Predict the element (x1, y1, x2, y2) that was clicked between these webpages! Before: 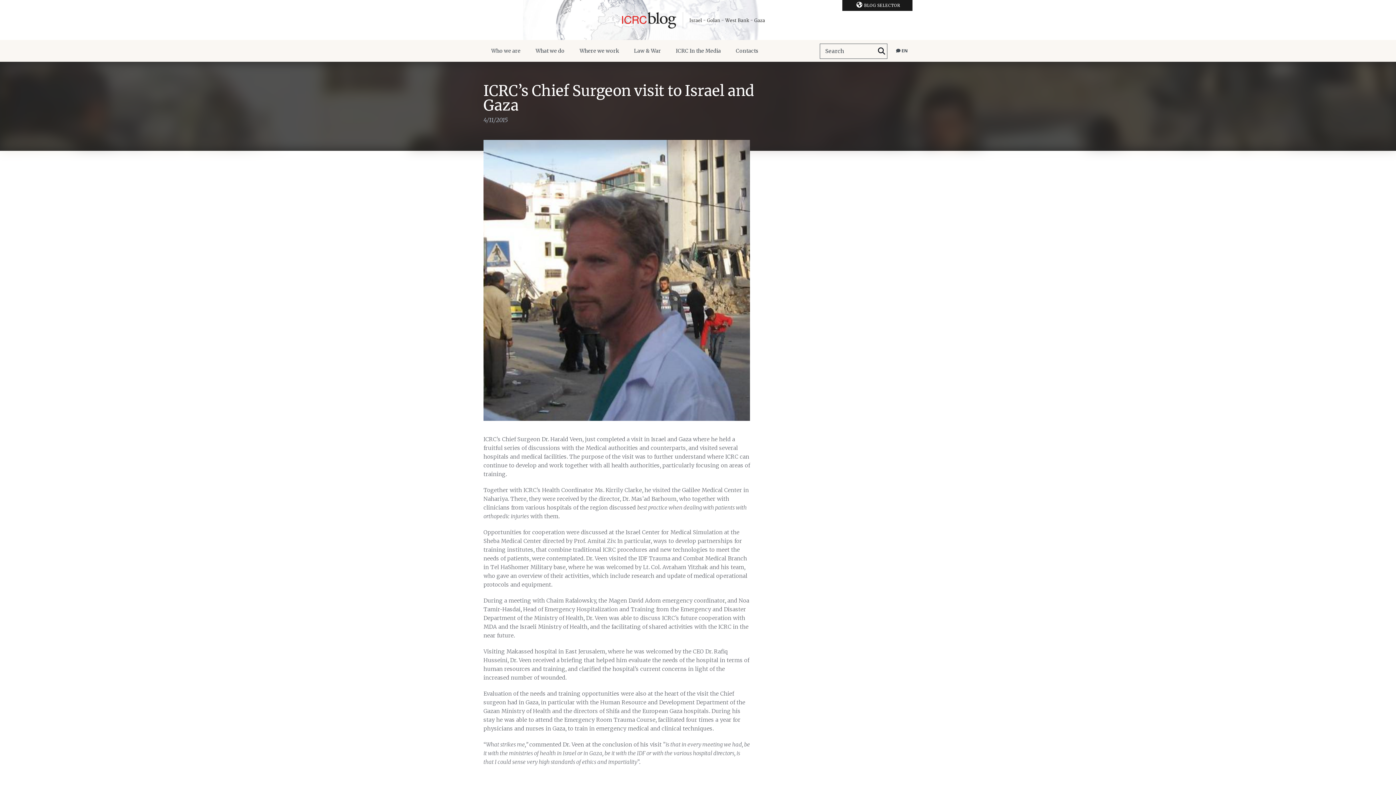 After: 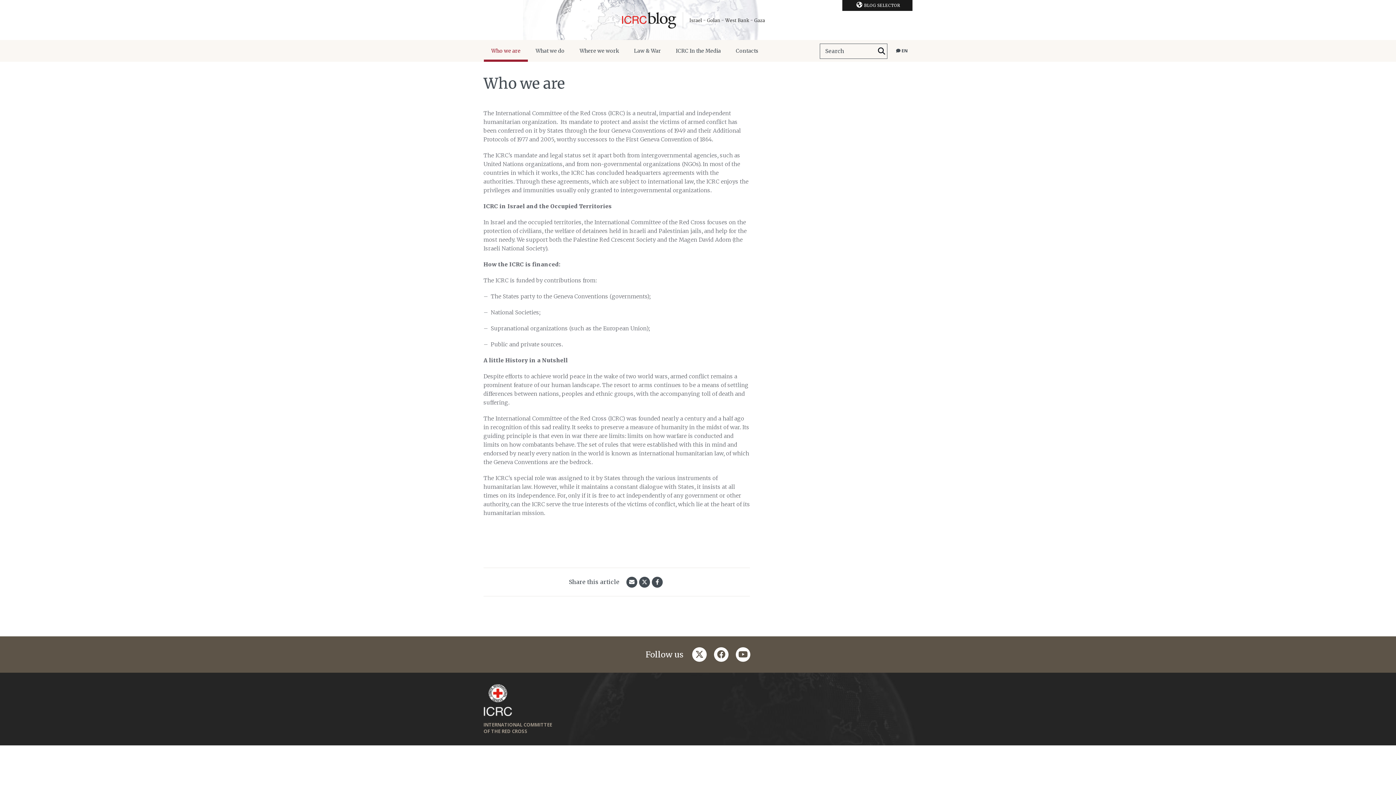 Action: bbox: (484, 40, 528, 61) label: Who we are